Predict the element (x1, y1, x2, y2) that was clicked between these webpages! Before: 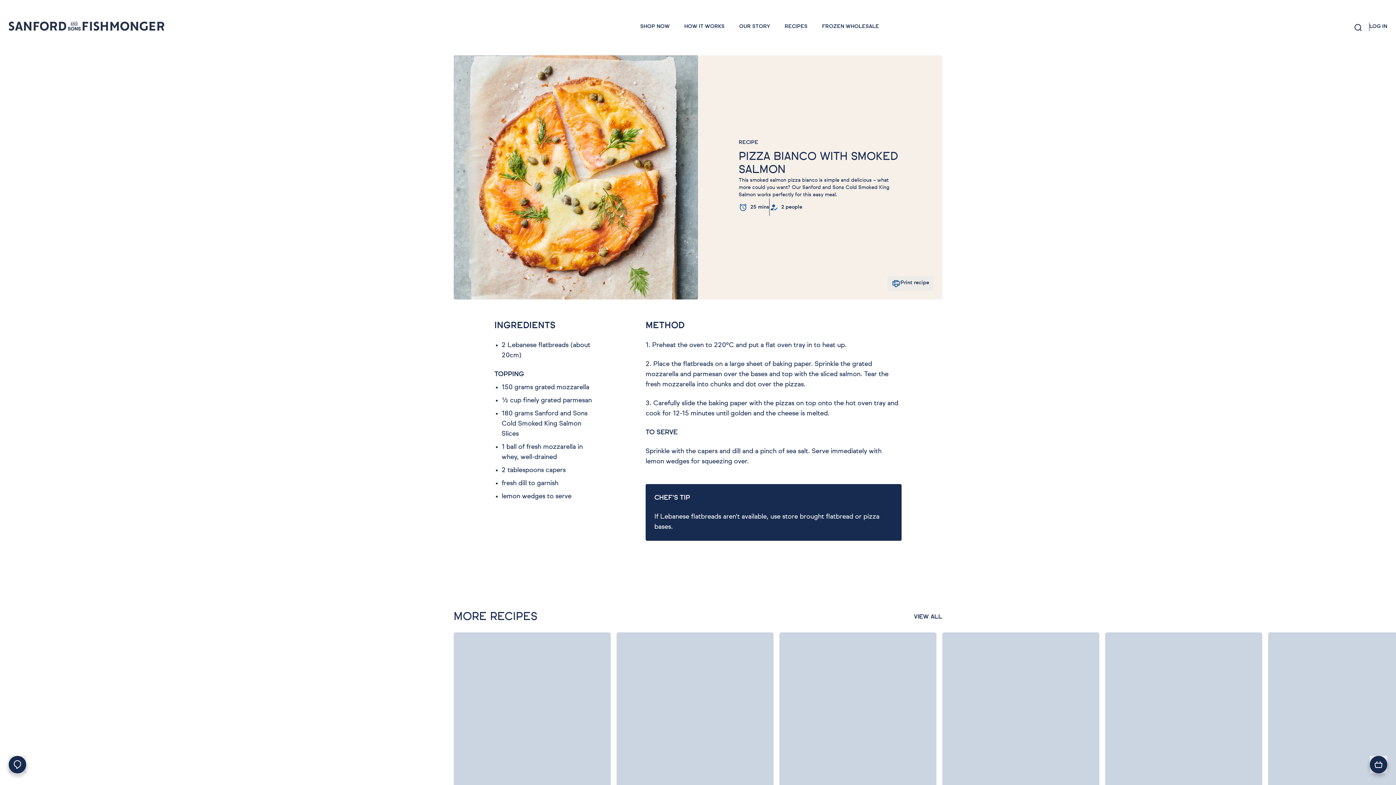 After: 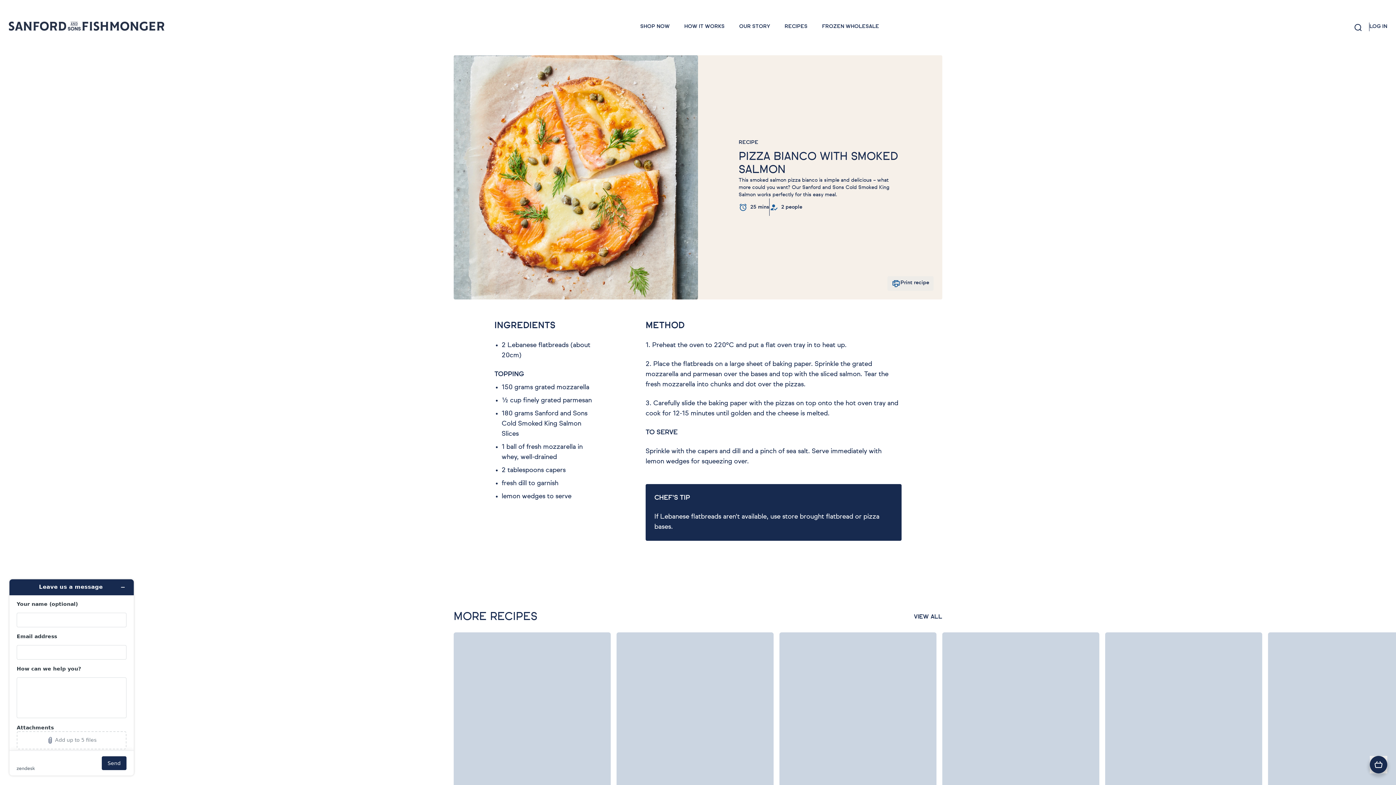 Action: bbox: (8, 756, 26, 773)